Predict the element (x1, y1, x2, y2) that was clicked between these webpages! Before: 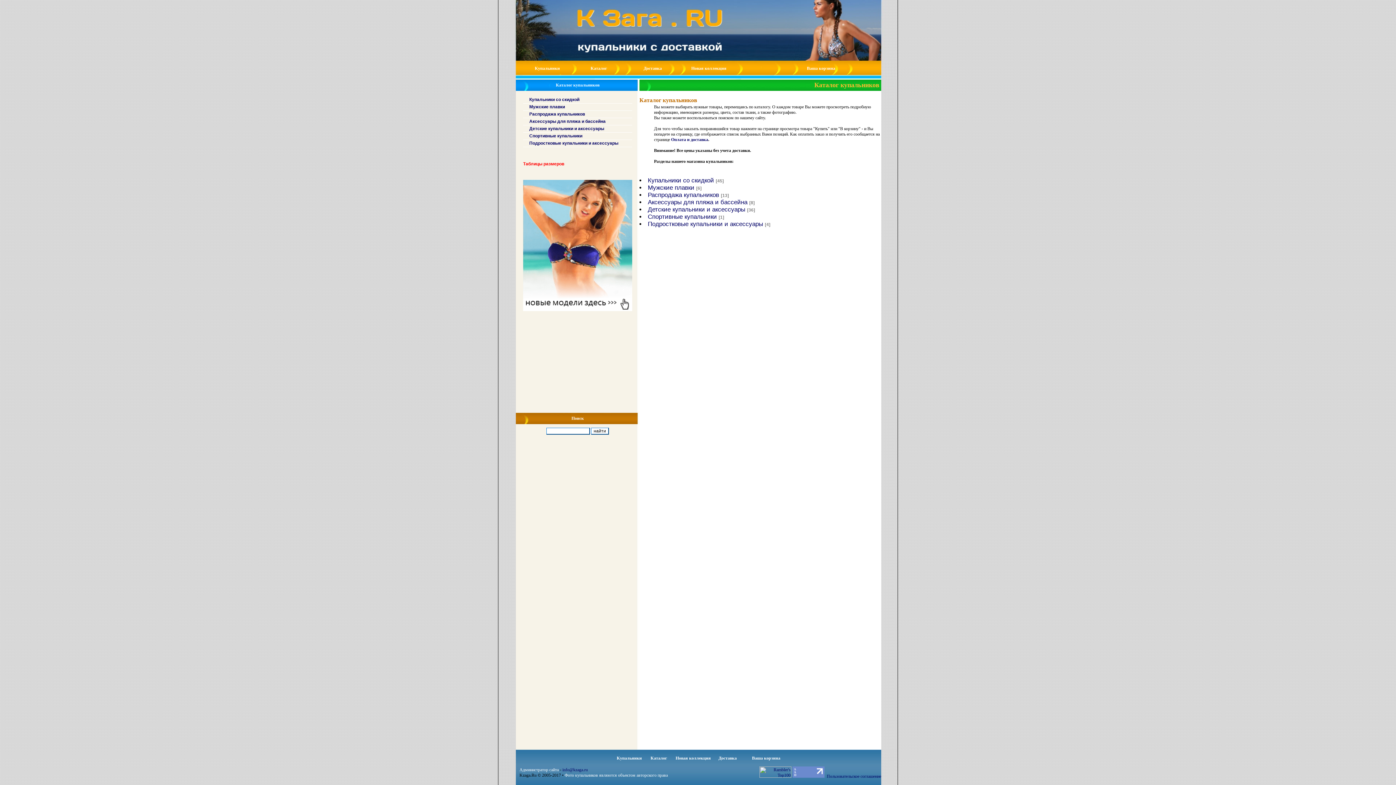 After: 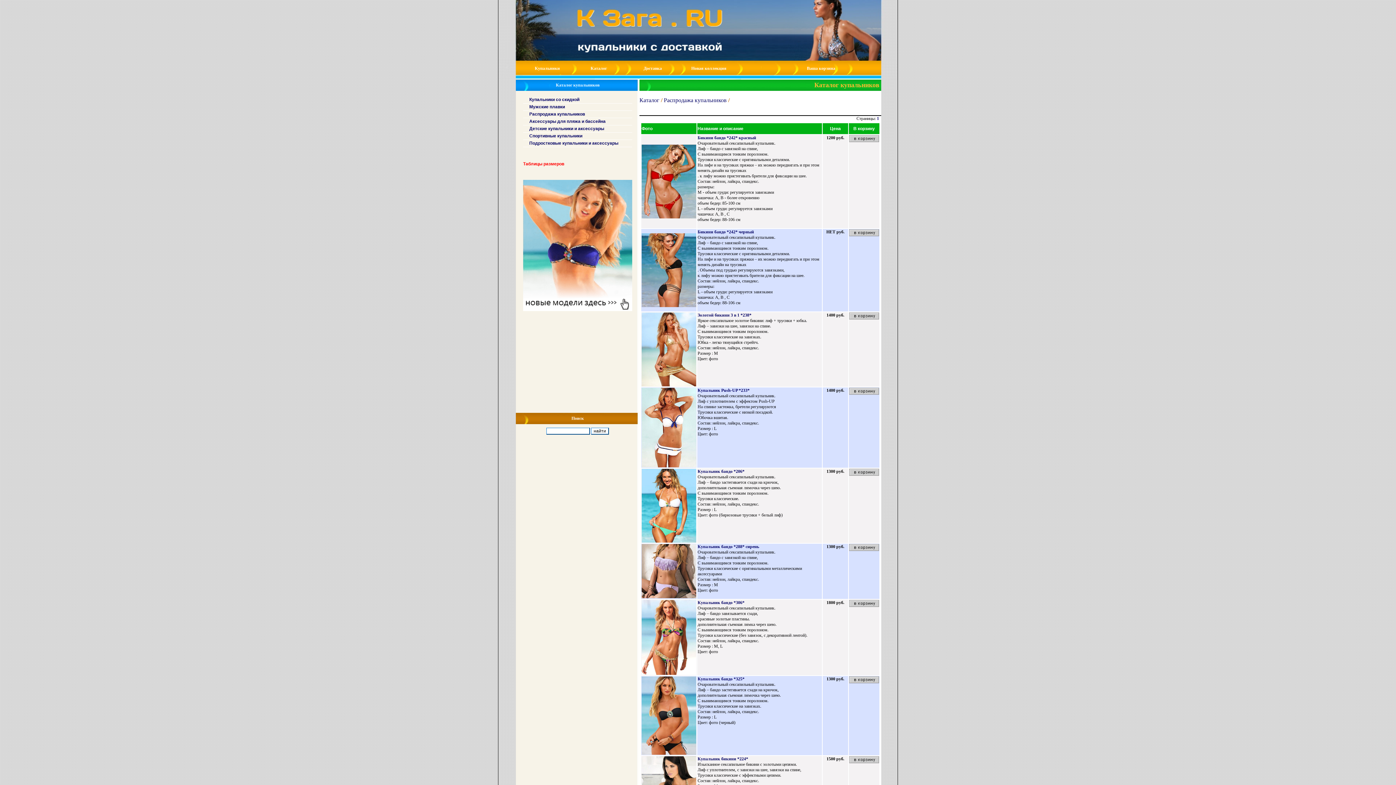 Action: bbox: (529, 111, 585, 116) label: Распродажа купальников